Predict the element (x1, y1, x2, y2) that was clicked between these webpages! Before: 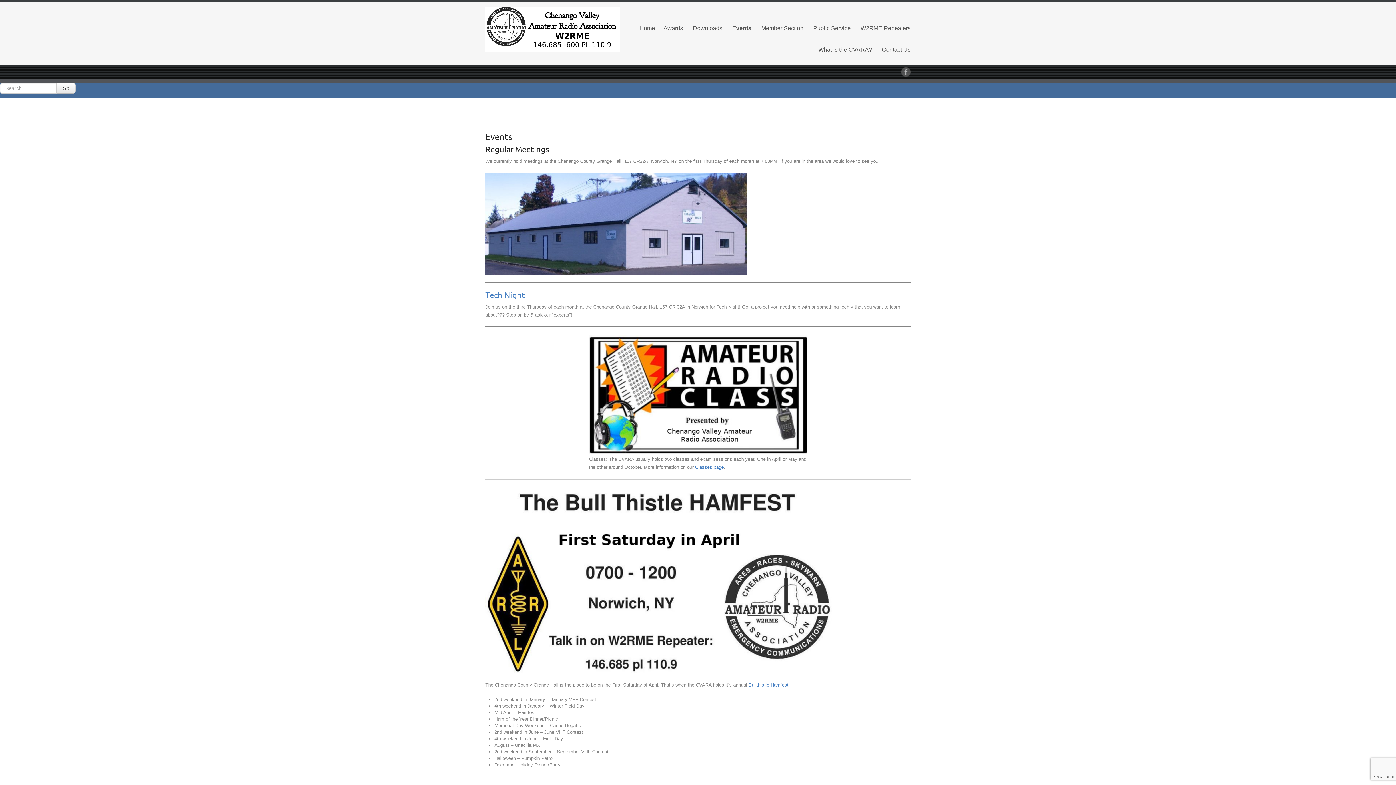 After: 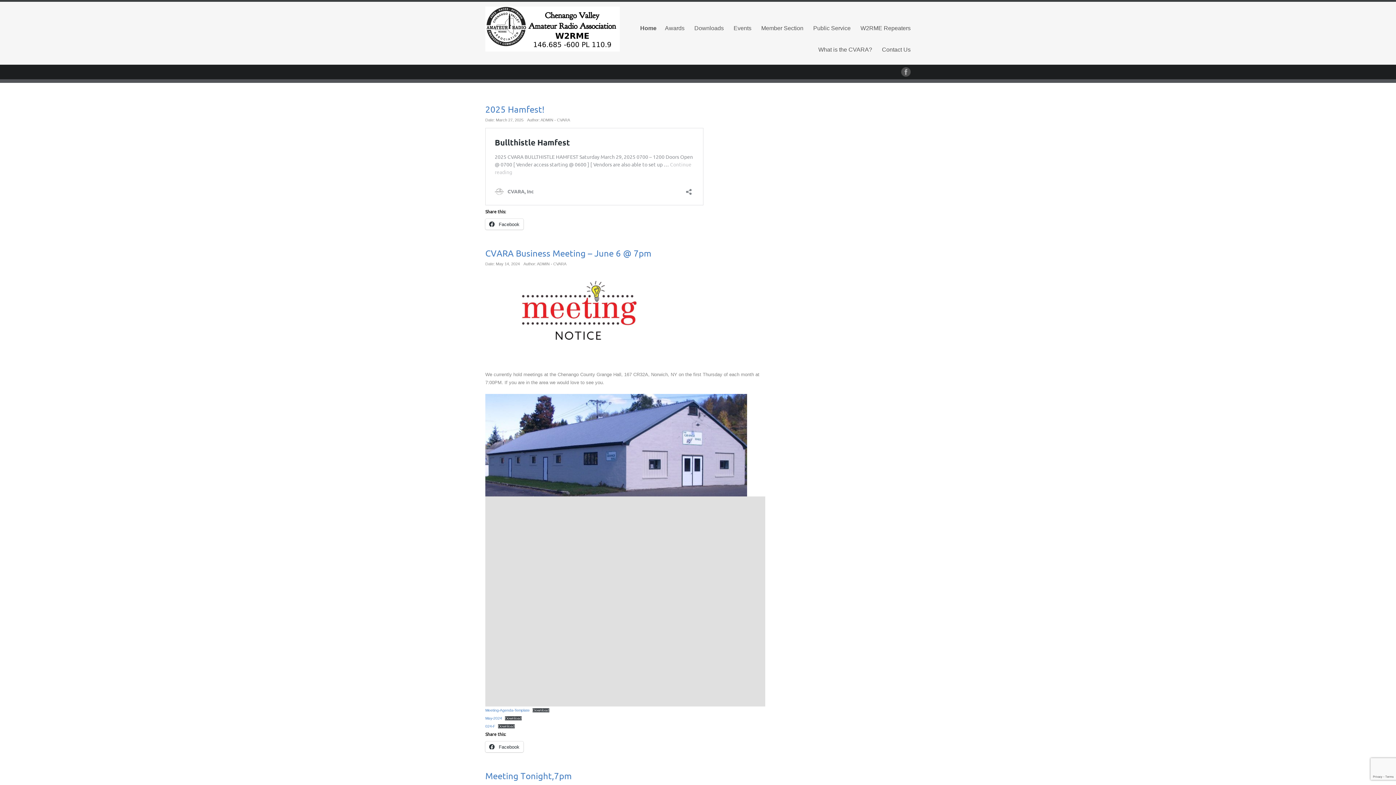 Action: bbox: (485, 6, 620, 51)